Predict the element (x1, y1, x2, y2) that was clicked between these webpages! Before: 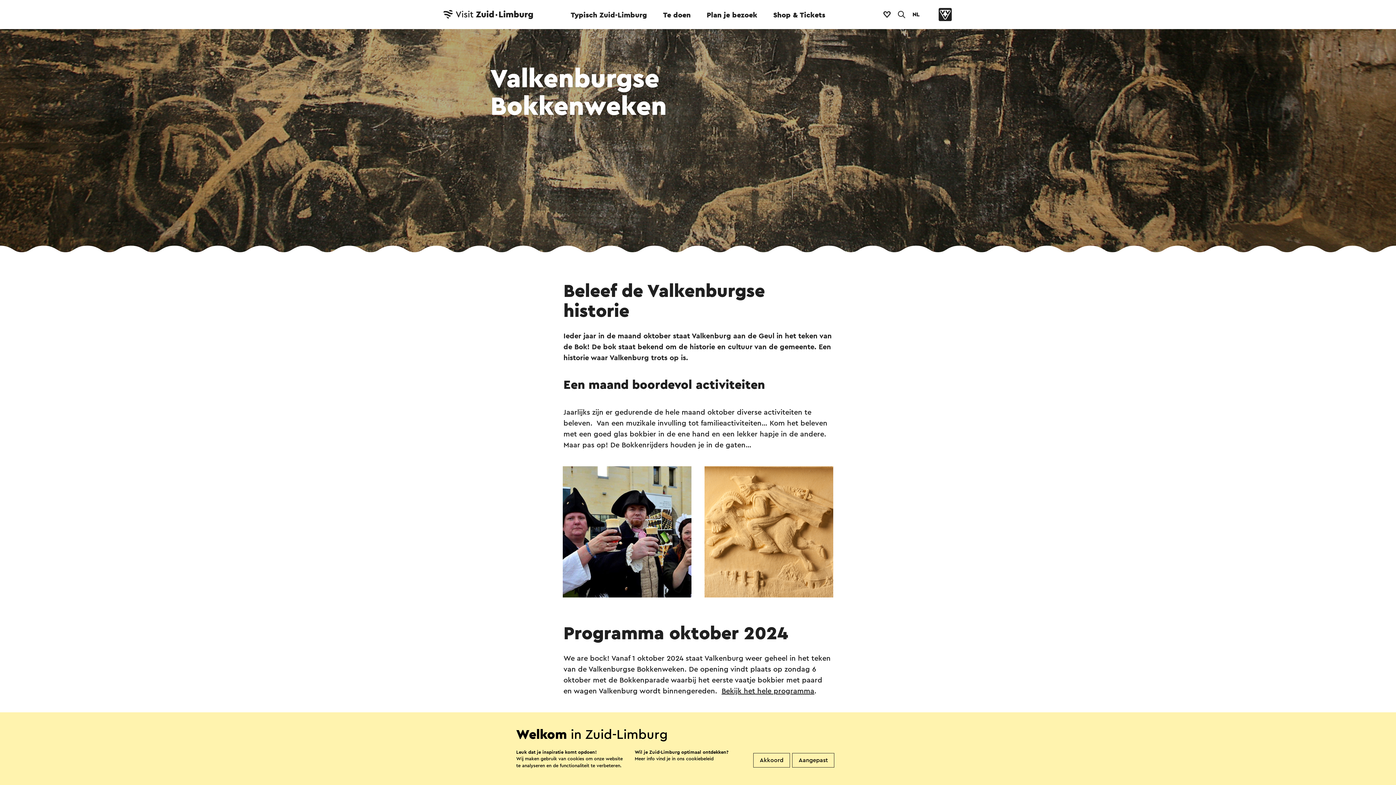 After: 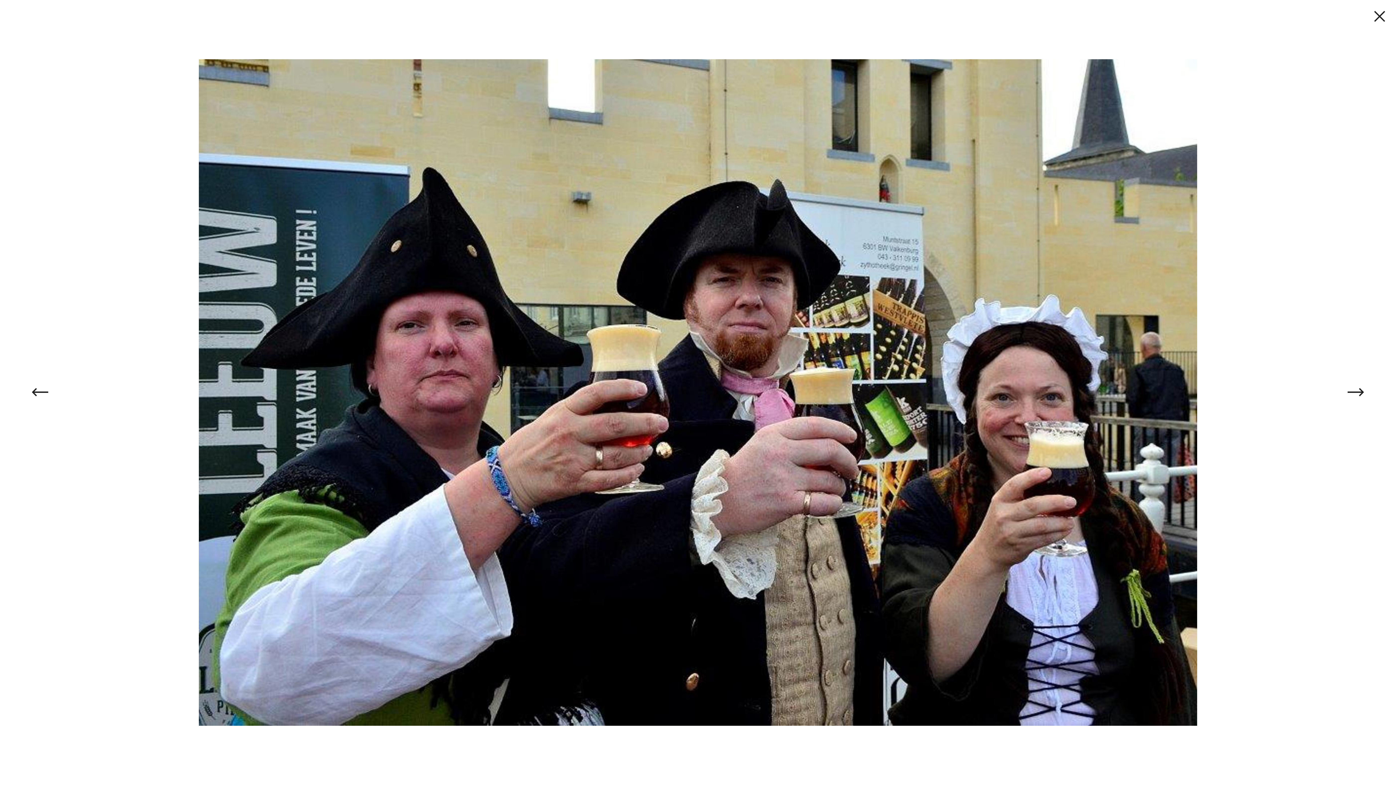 Action: bbox: (561, 465, 692, 598)